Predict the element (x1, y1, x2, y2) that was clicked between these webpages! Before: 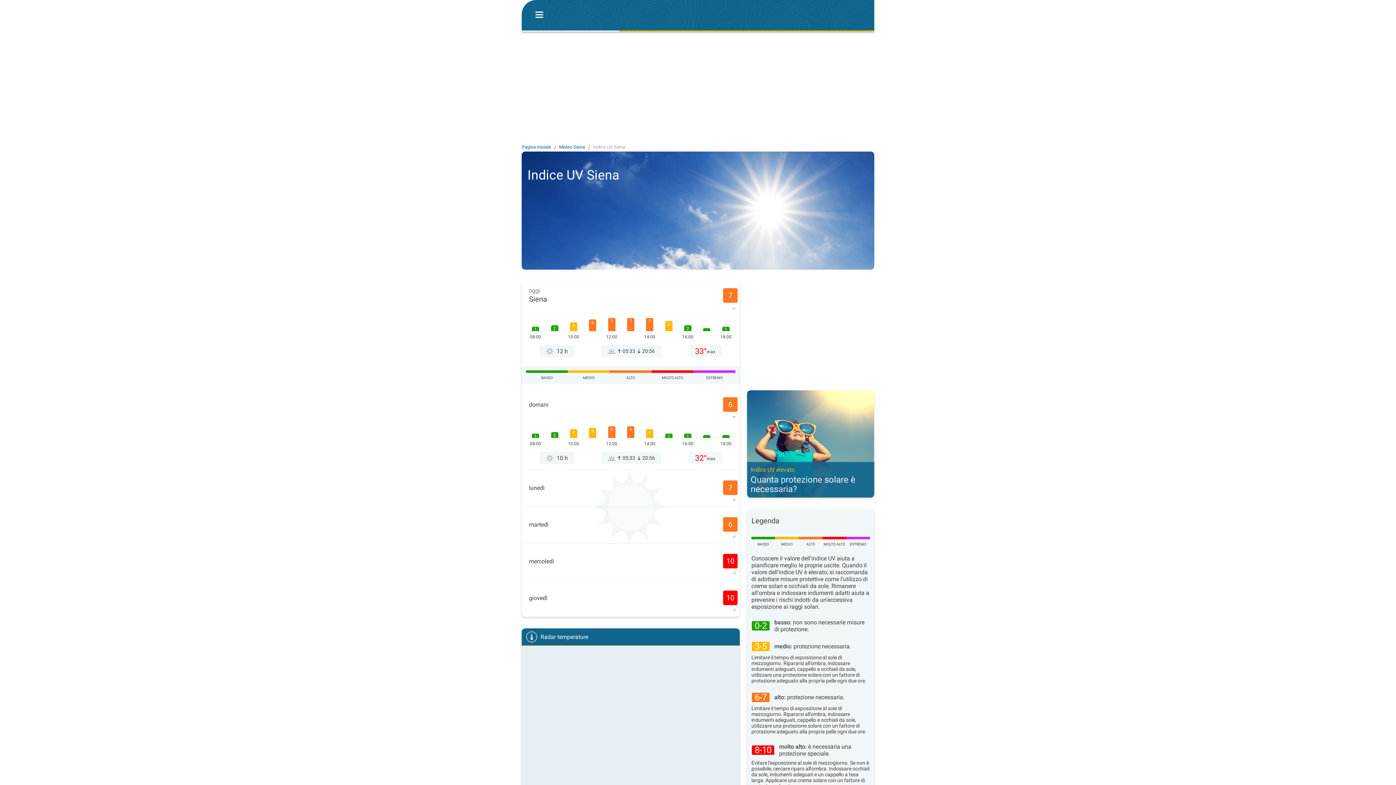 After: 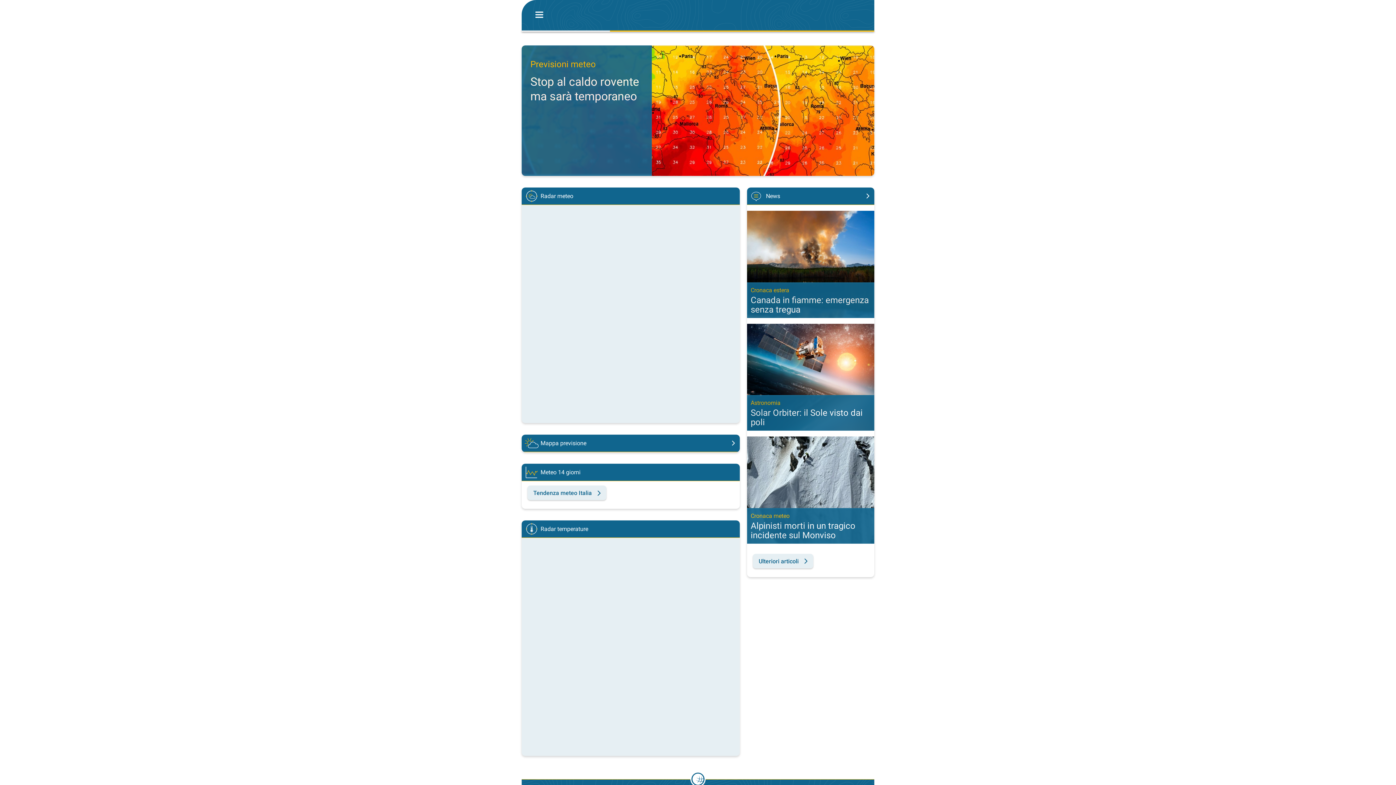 Action: bbox: (521, 143, 551, 150) label: Pagina iniziale